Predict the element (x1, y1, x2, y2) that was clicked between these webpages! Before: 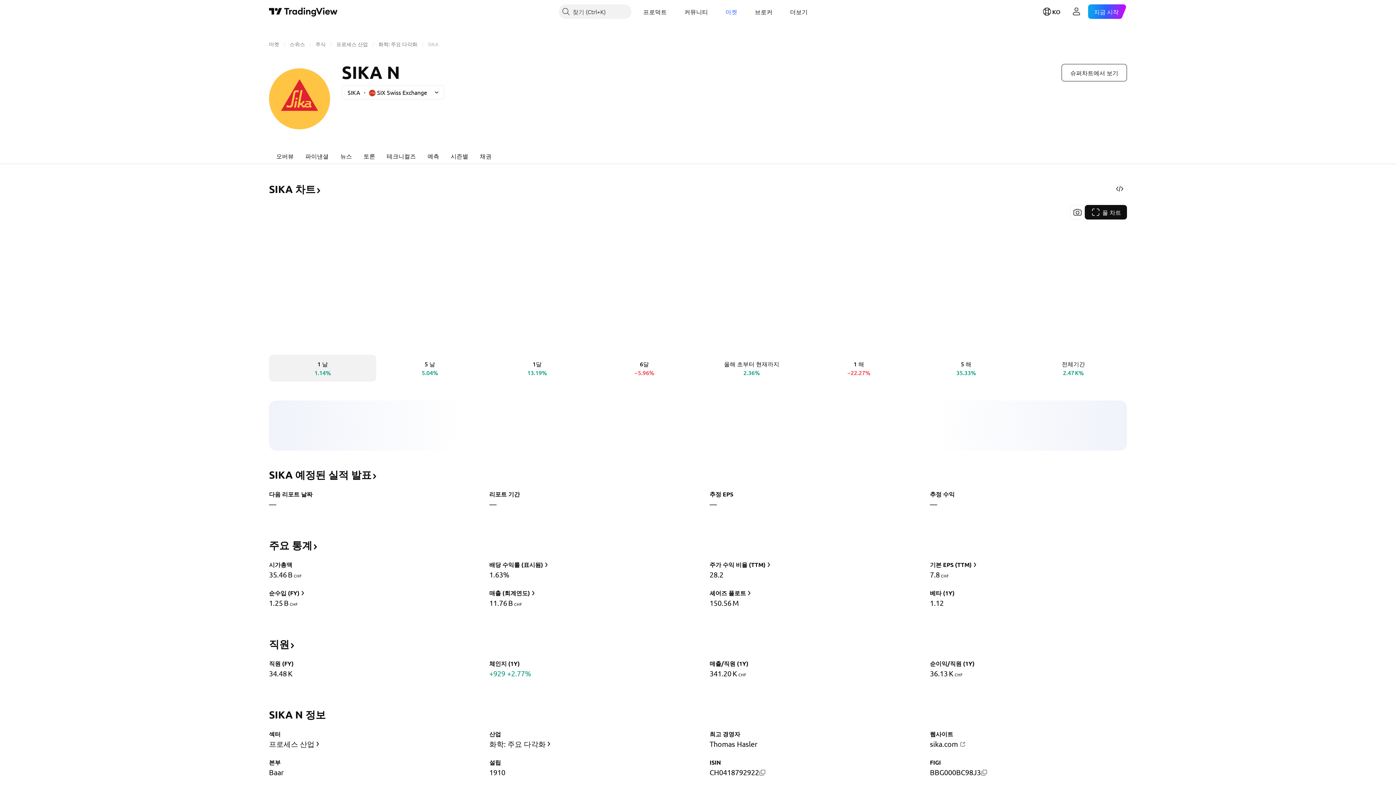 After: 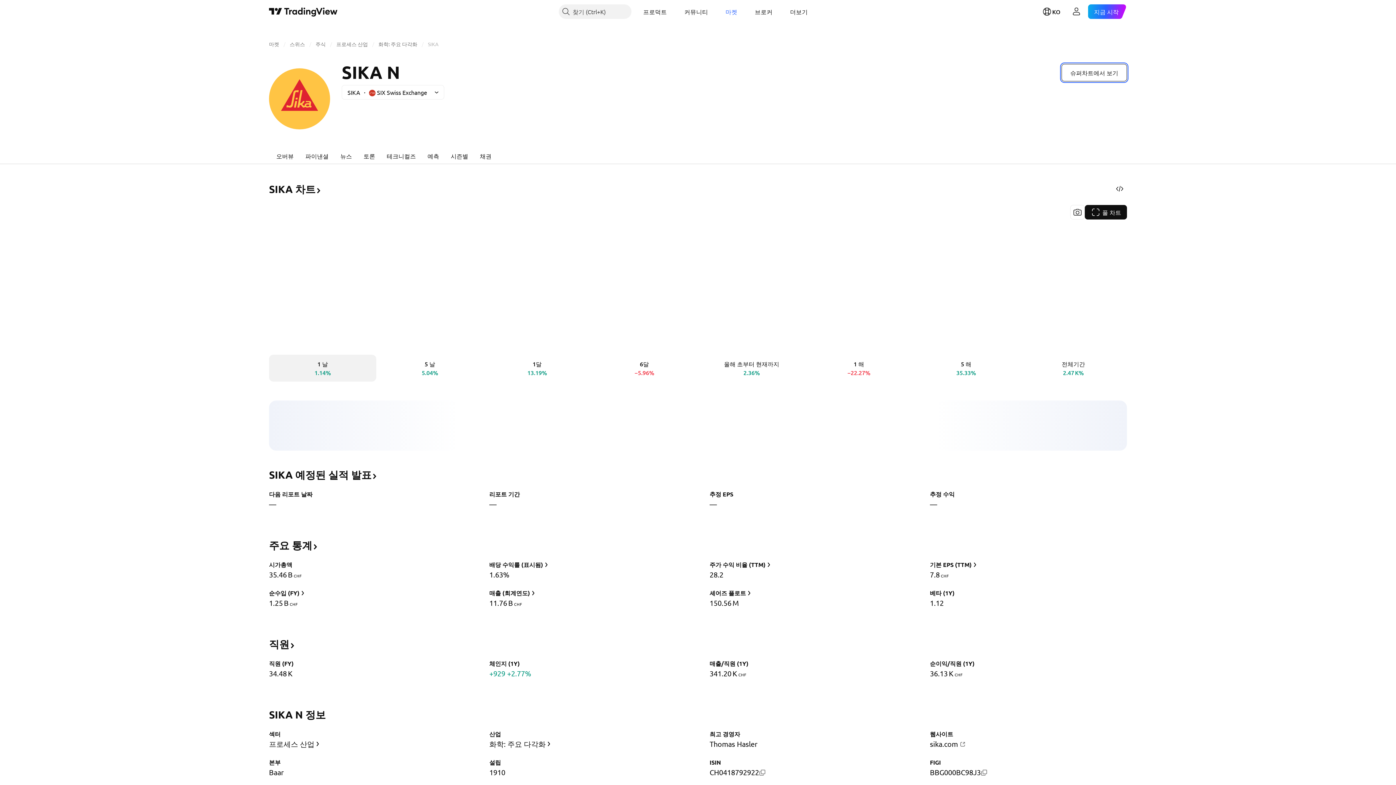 Action: bbox: (1061, 64, 1127, 81) label: 슈퍼차트에서 보기